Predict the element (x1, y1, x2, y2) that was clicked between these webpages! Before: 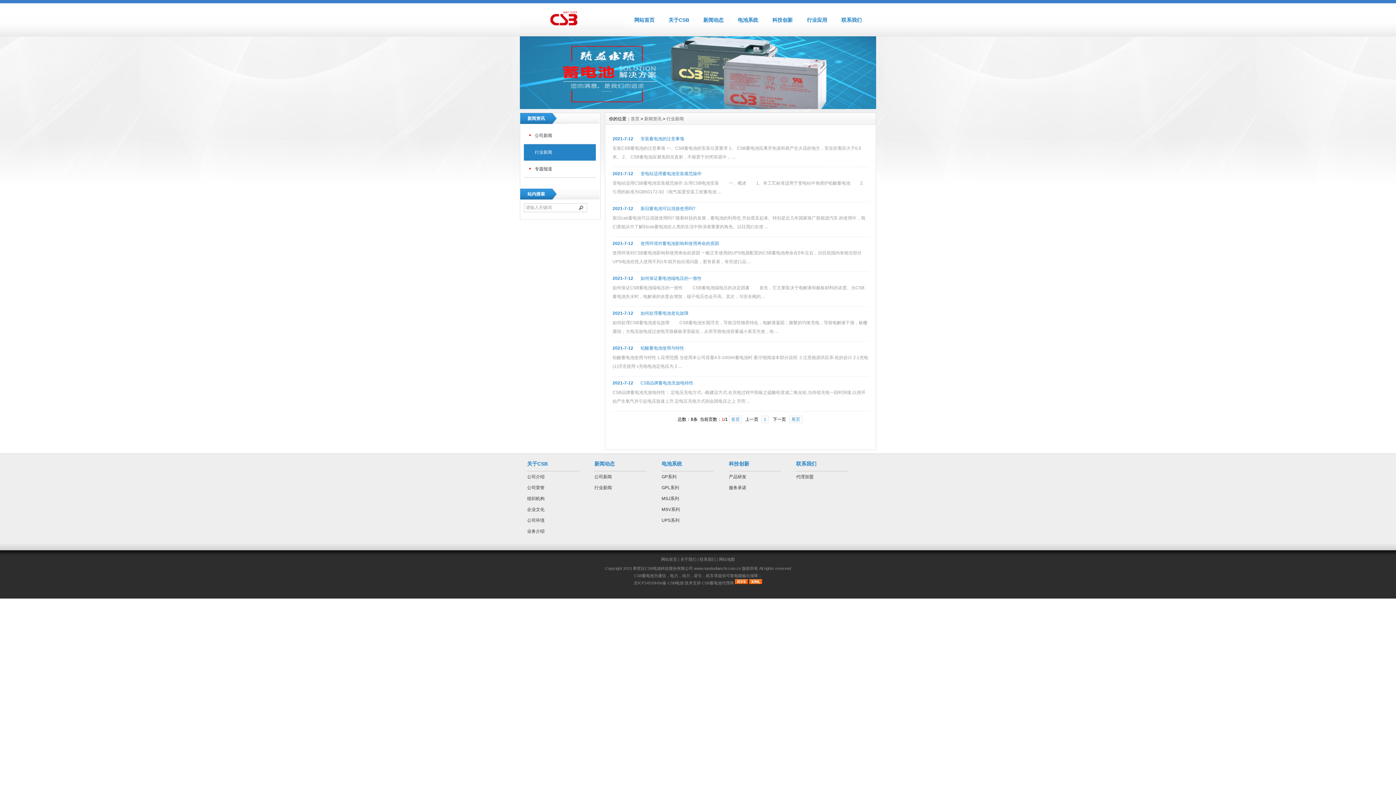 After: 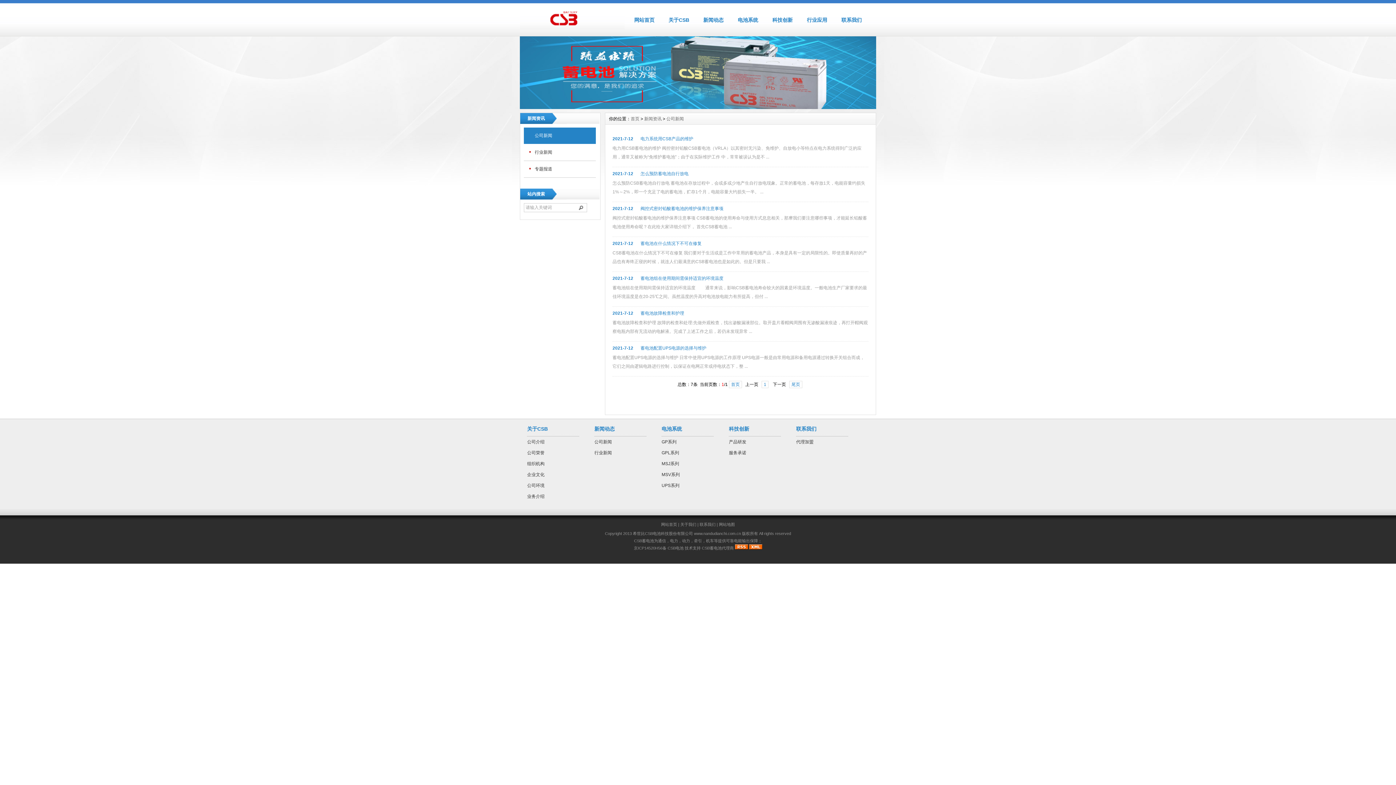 Action: bbox: (524, 127, 596, 144) label: 公司新闻